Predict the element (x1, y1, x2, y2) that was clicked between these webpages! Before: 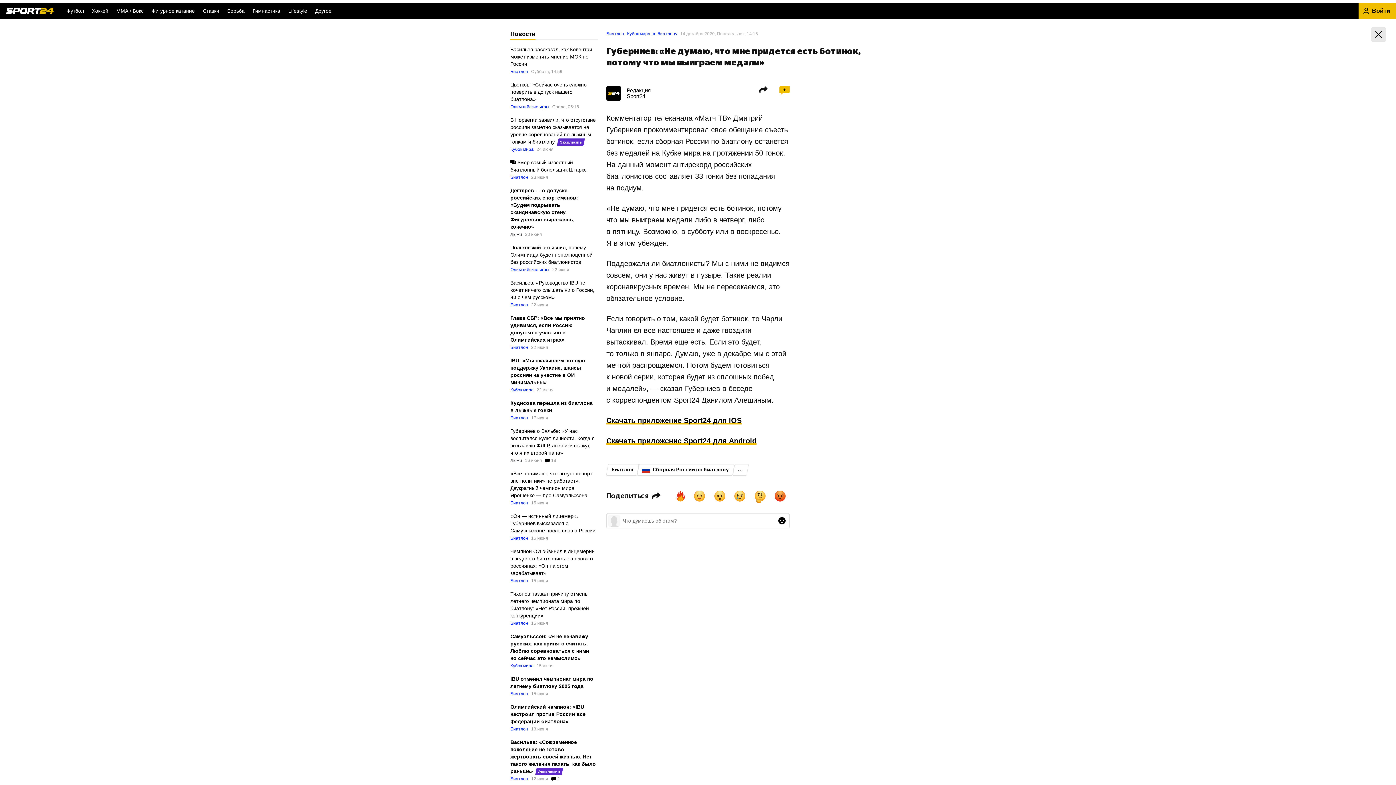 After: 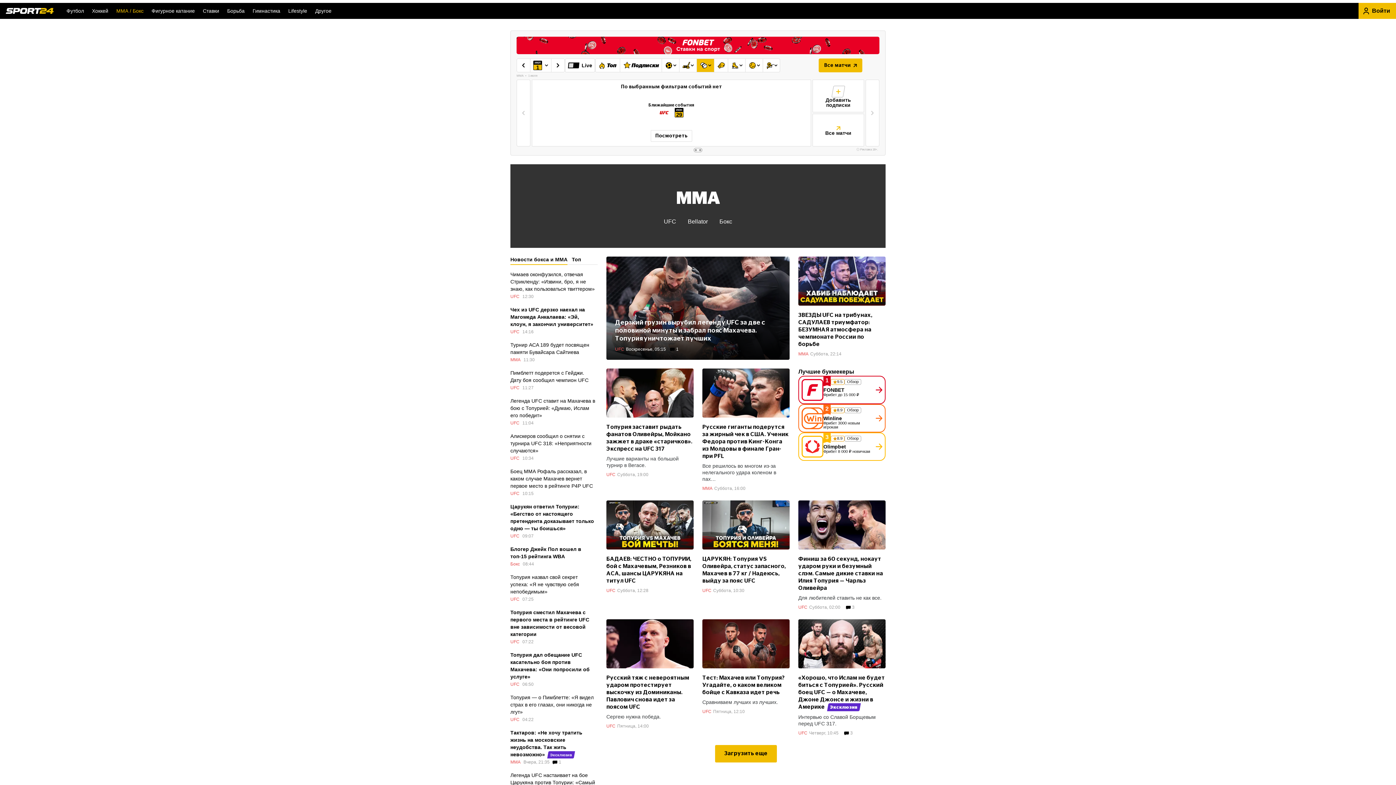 Action: label: ММА / Бокс bbox: (116, 2, 143, 18)